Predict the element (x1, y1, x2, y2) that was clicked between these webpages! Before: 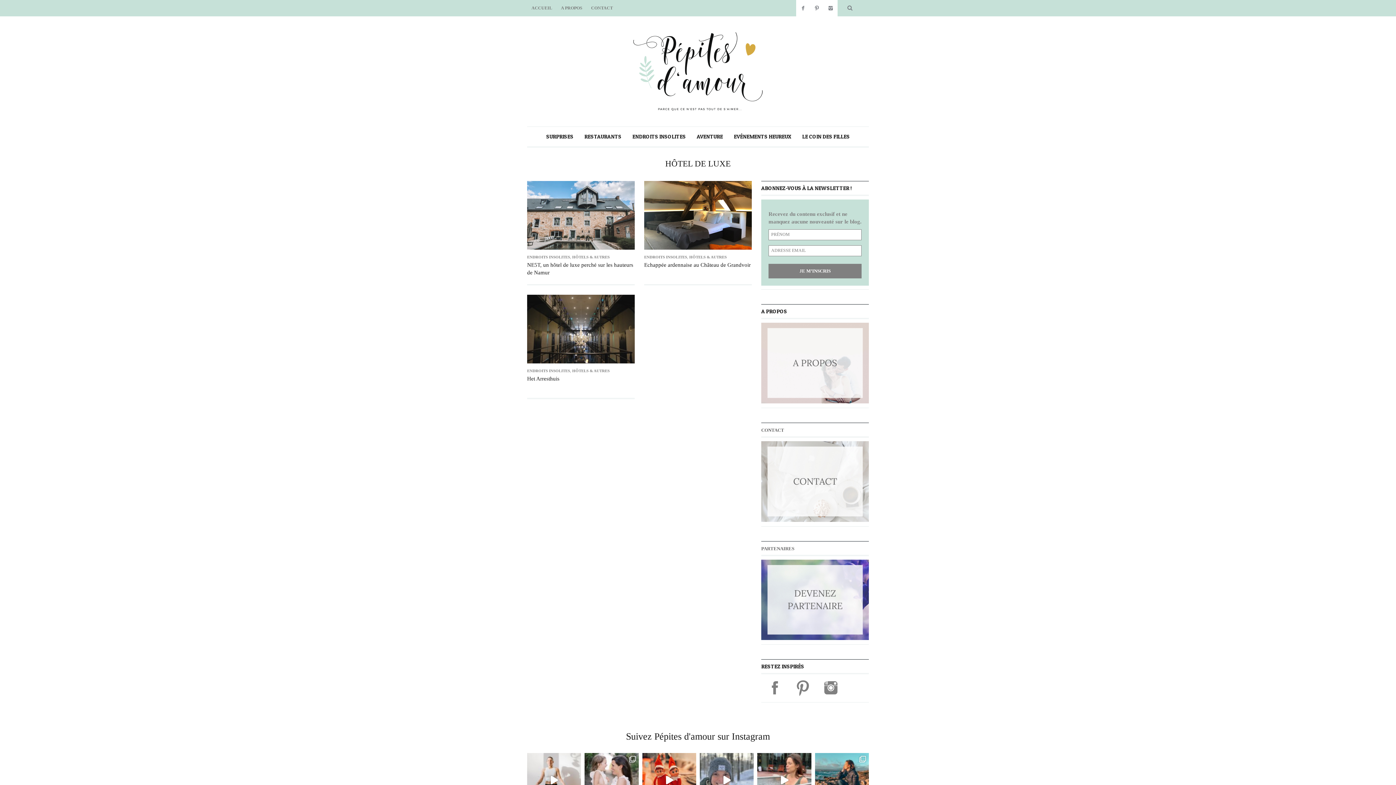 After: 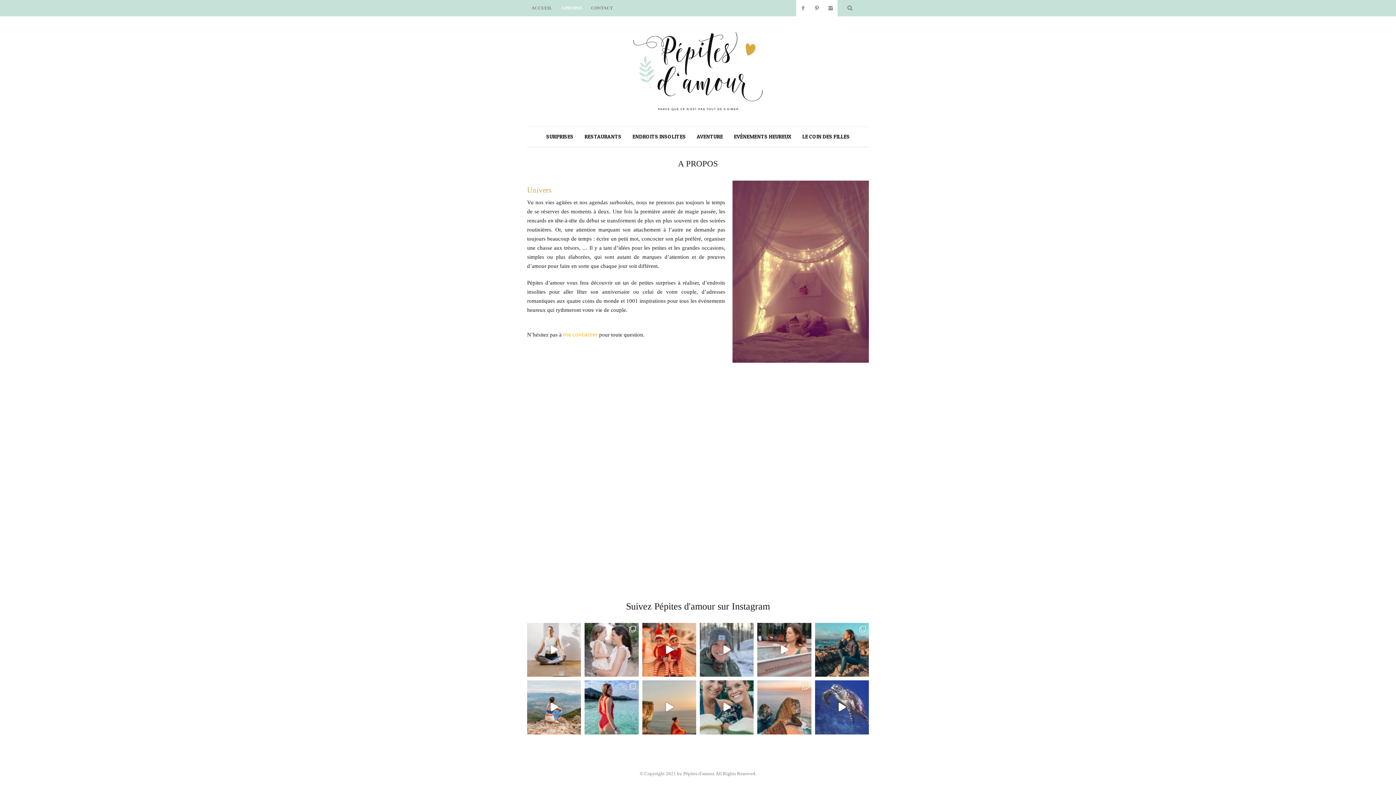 Action: bbox: (556, 0, 586, 16) label: A PROPOS